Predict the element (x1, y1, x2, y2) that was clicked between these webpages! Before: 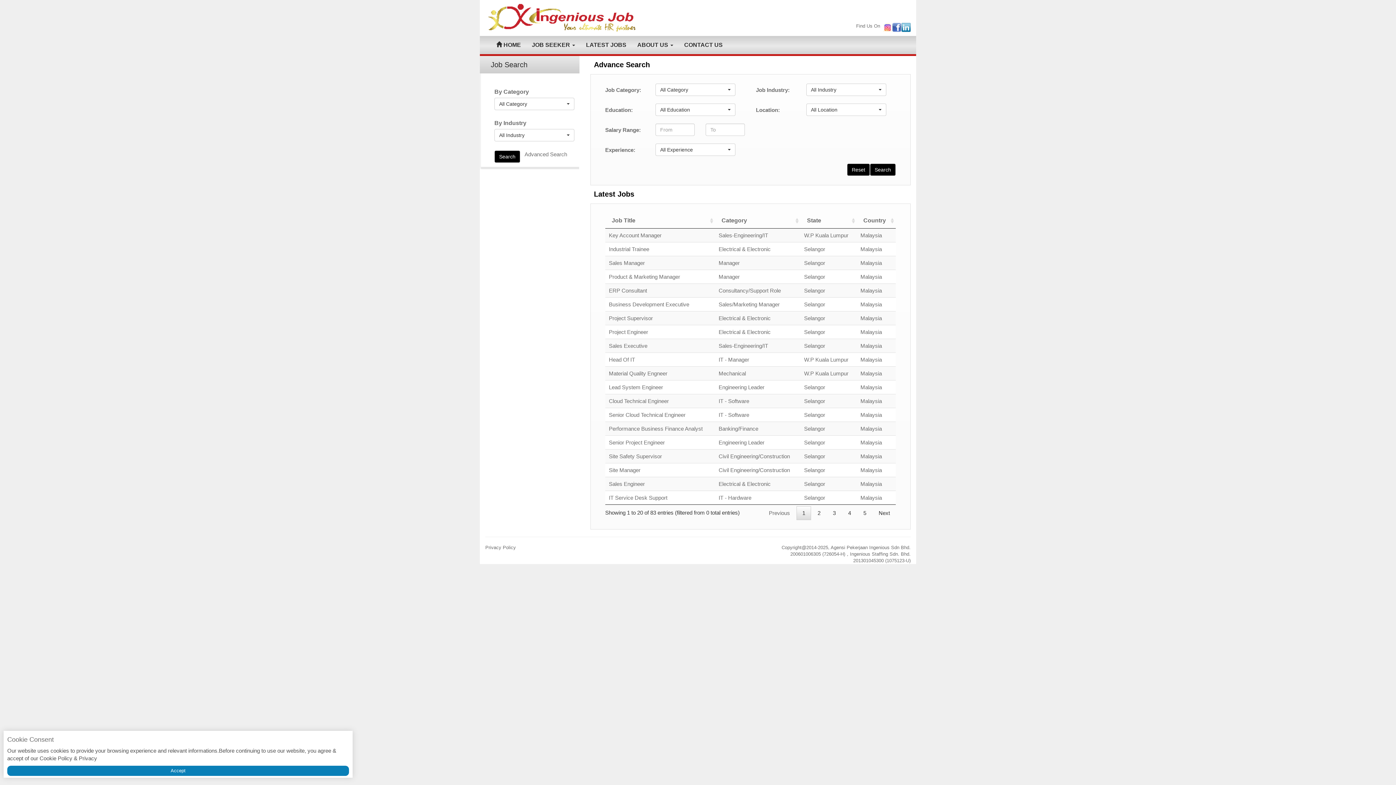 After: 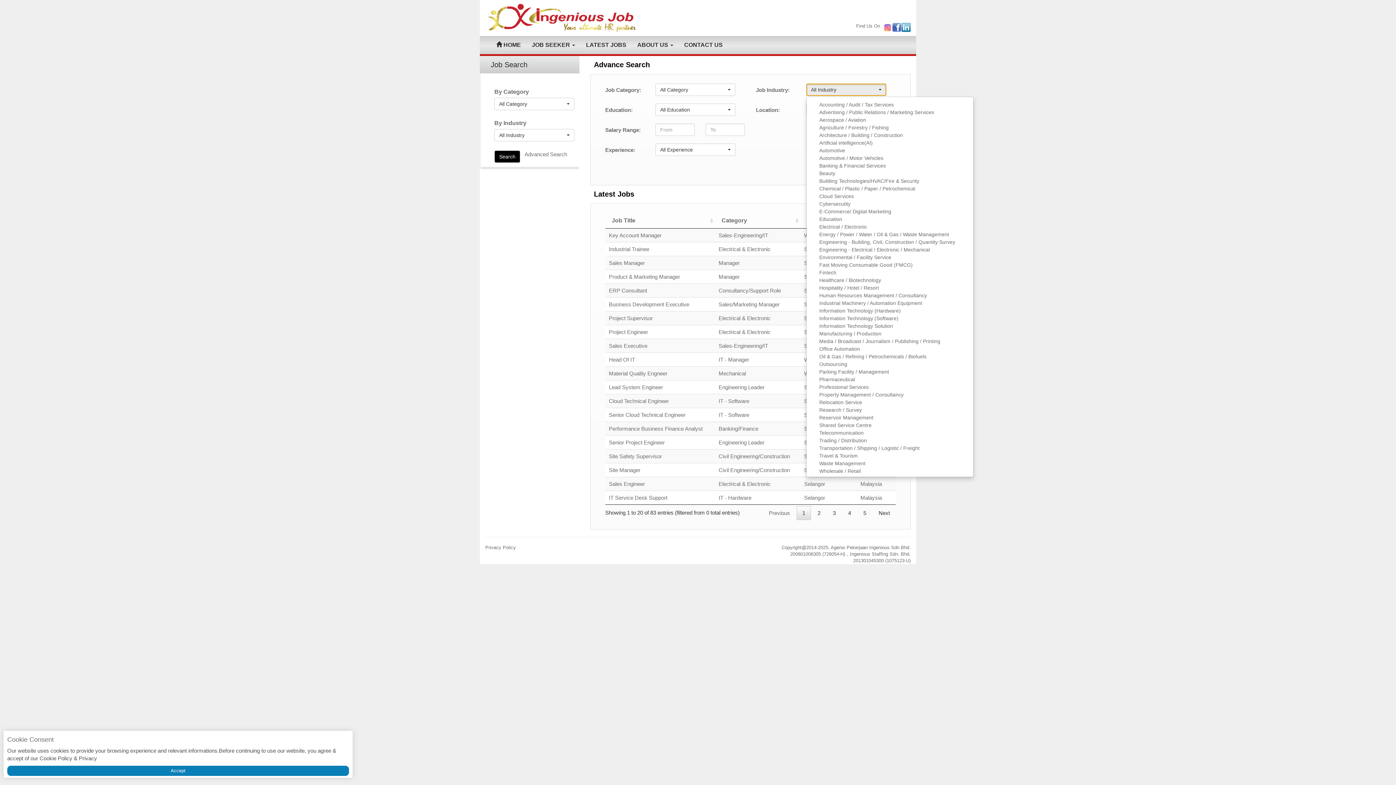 Action: bbox: (806, 83, 886, 96) label: All Industry
 